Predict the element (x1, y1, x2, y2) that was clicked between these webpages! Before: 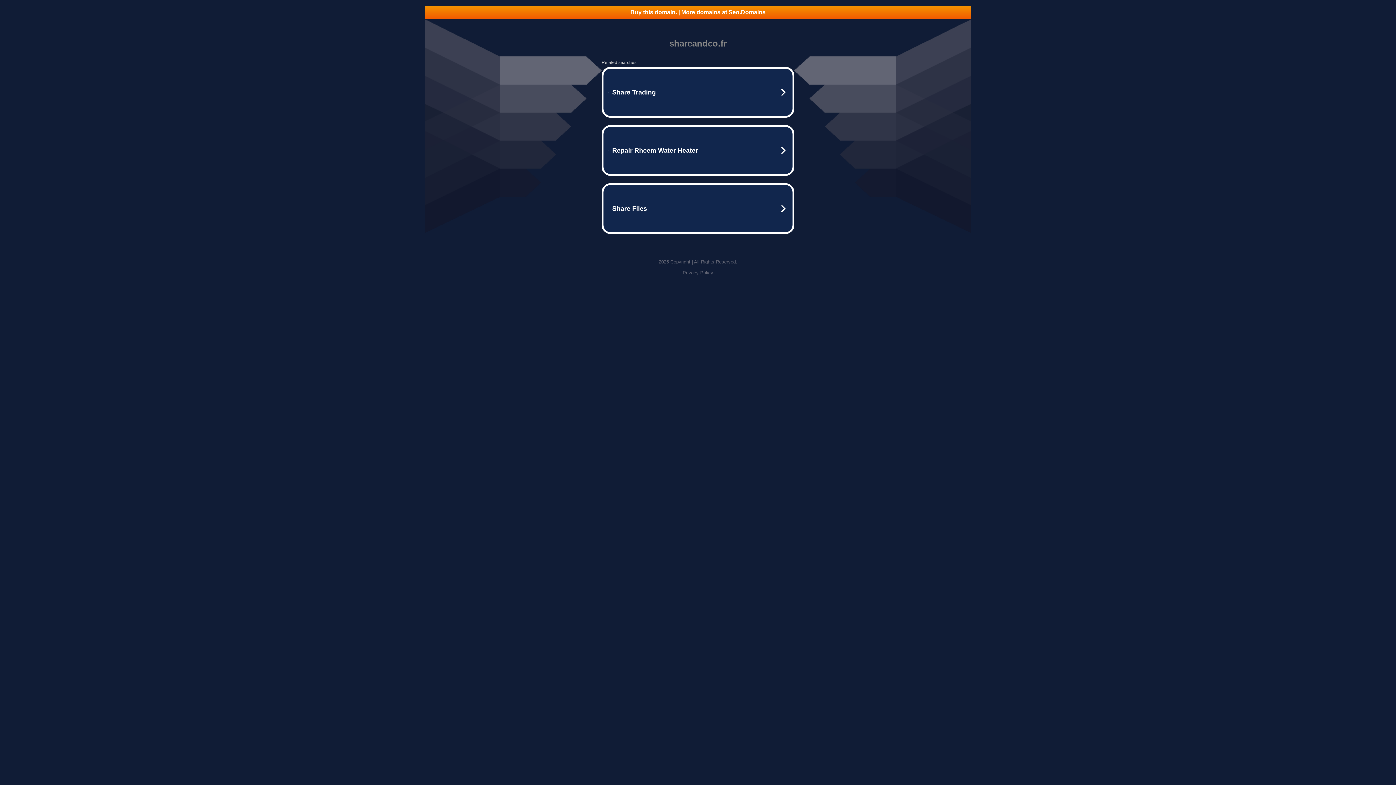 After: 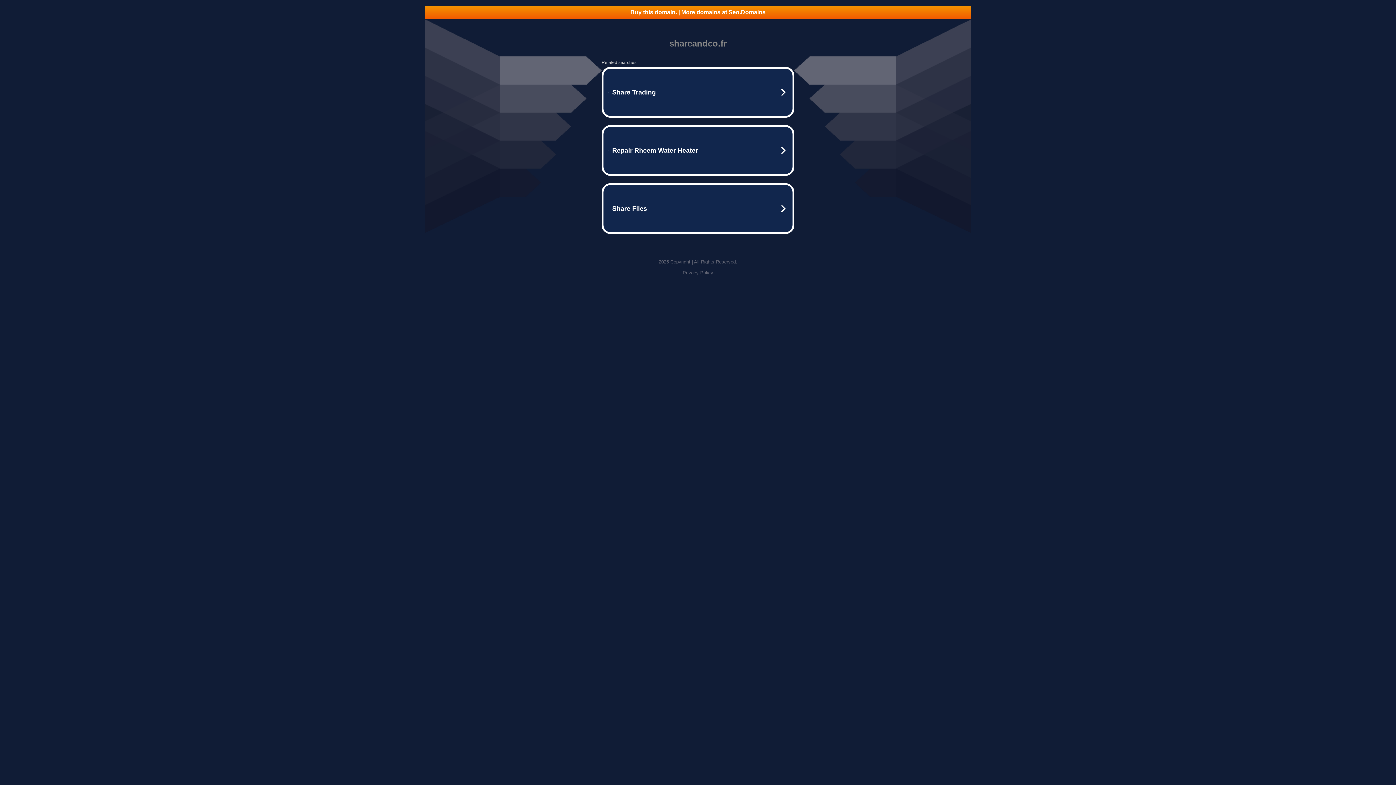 Action: label: Privacy Policy bbox: (682, 270, 713, 275)